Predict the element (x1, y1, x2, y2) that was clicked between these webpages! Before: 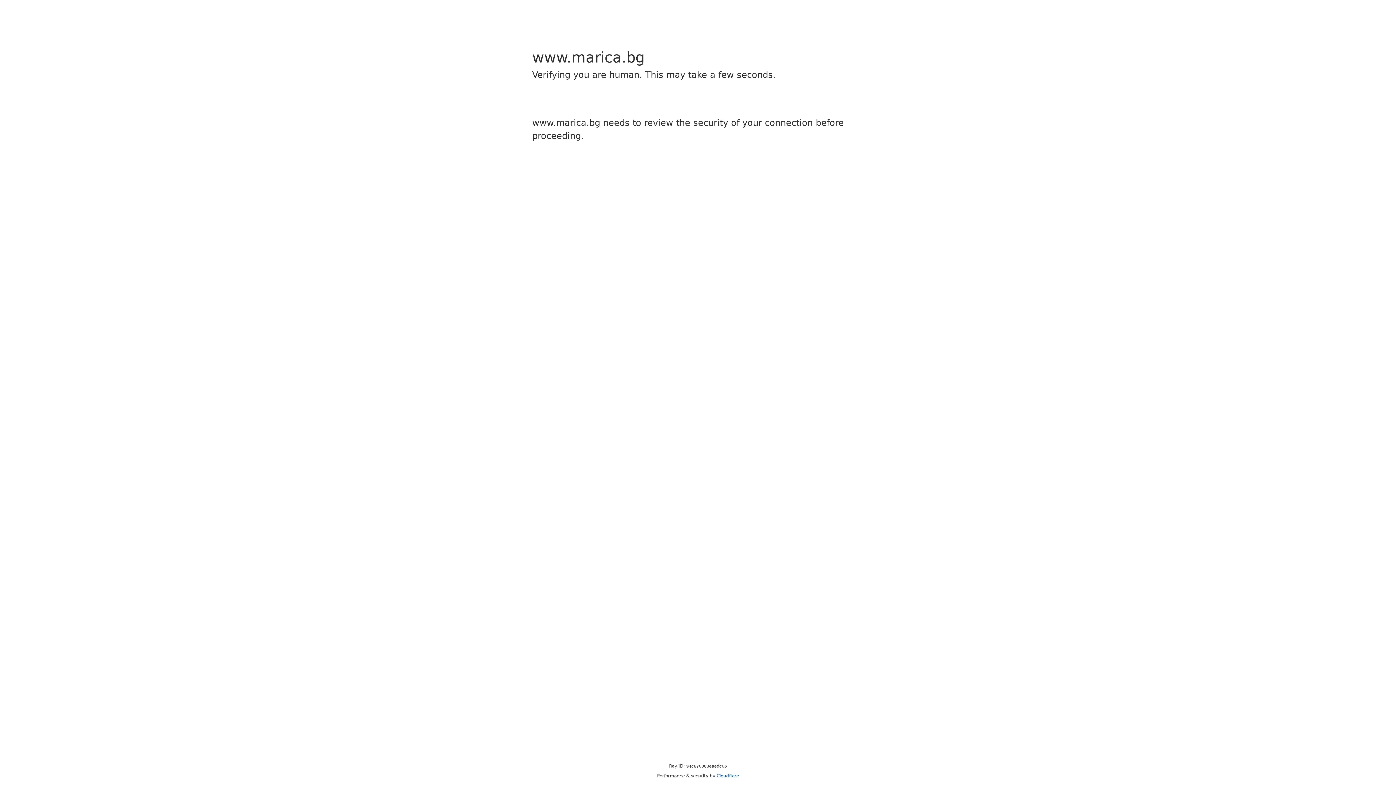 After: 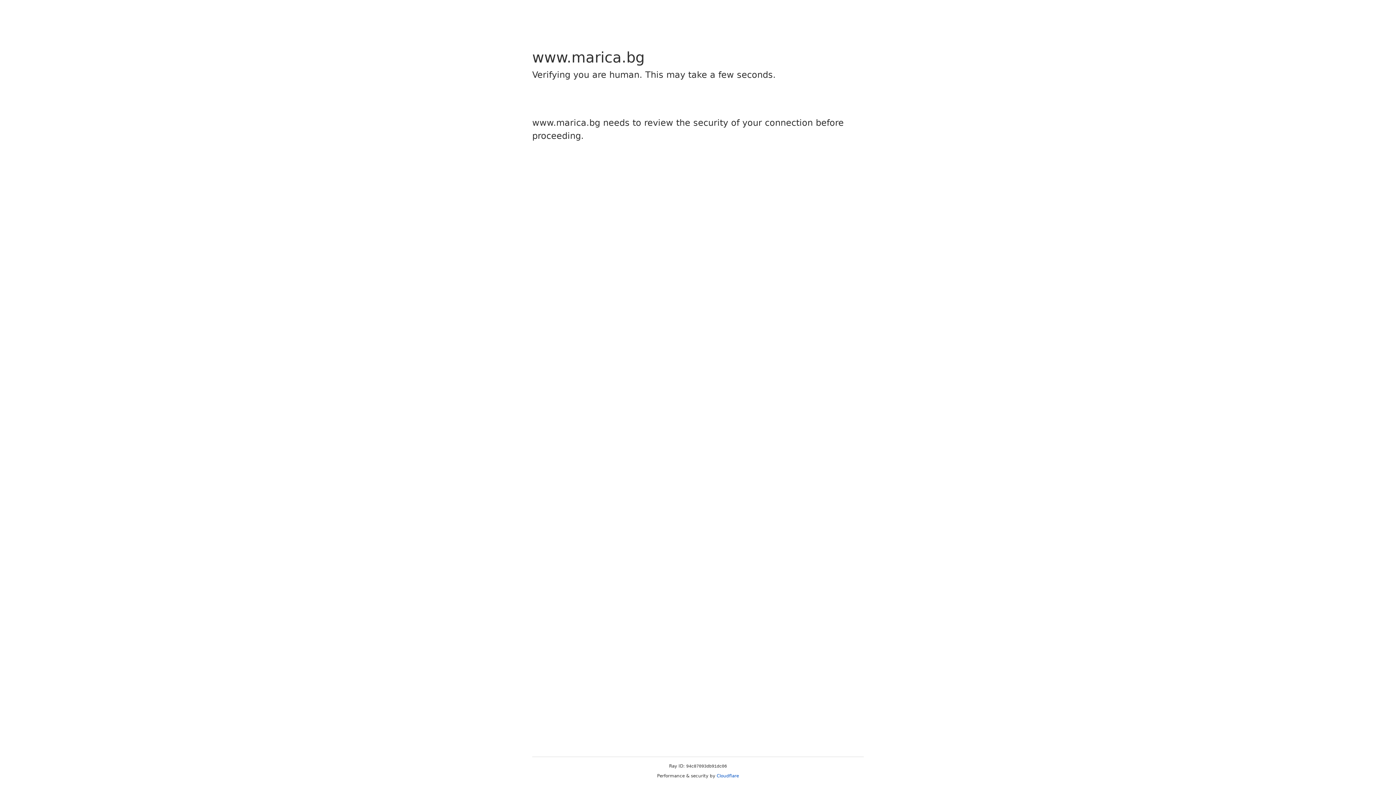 Action: label: Cloudflare bbox: (716, 773, 739, 778)